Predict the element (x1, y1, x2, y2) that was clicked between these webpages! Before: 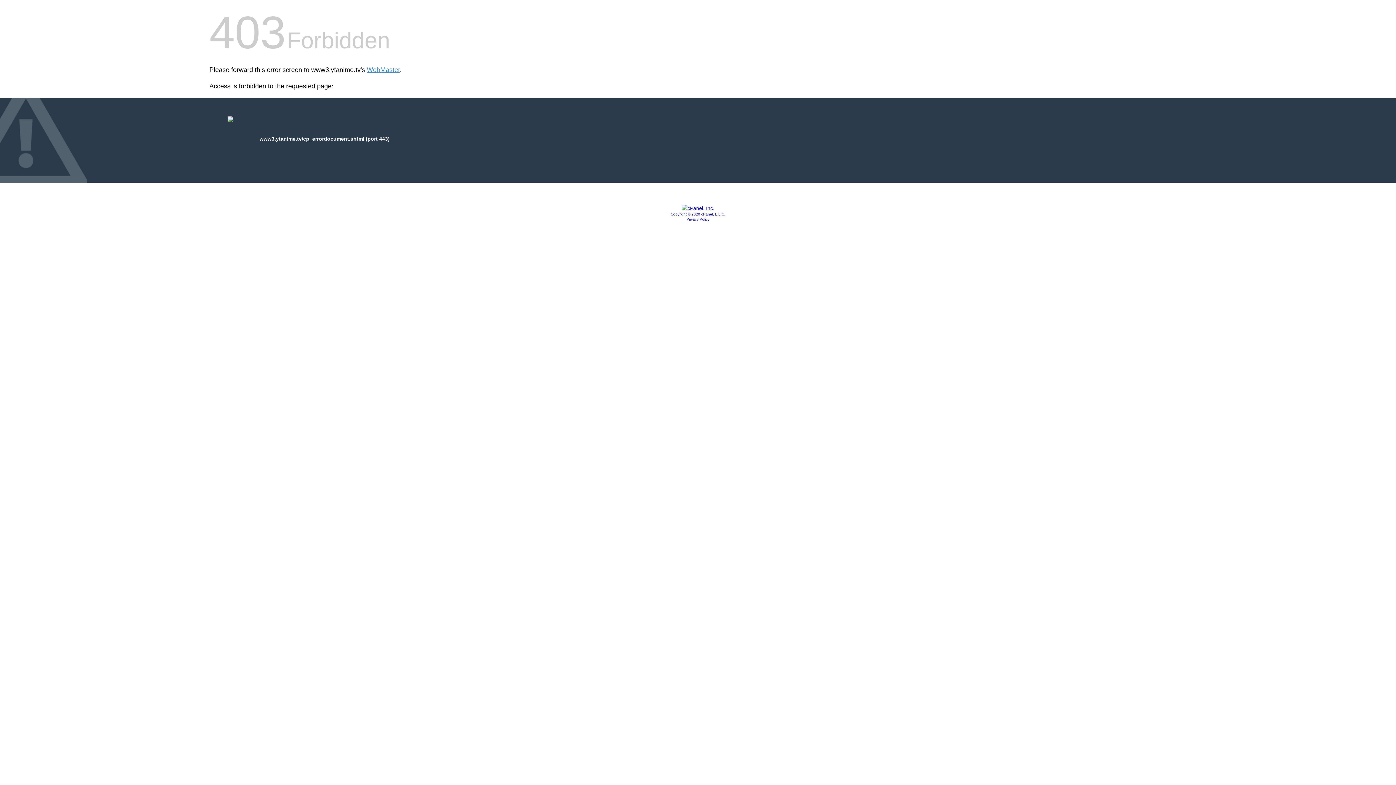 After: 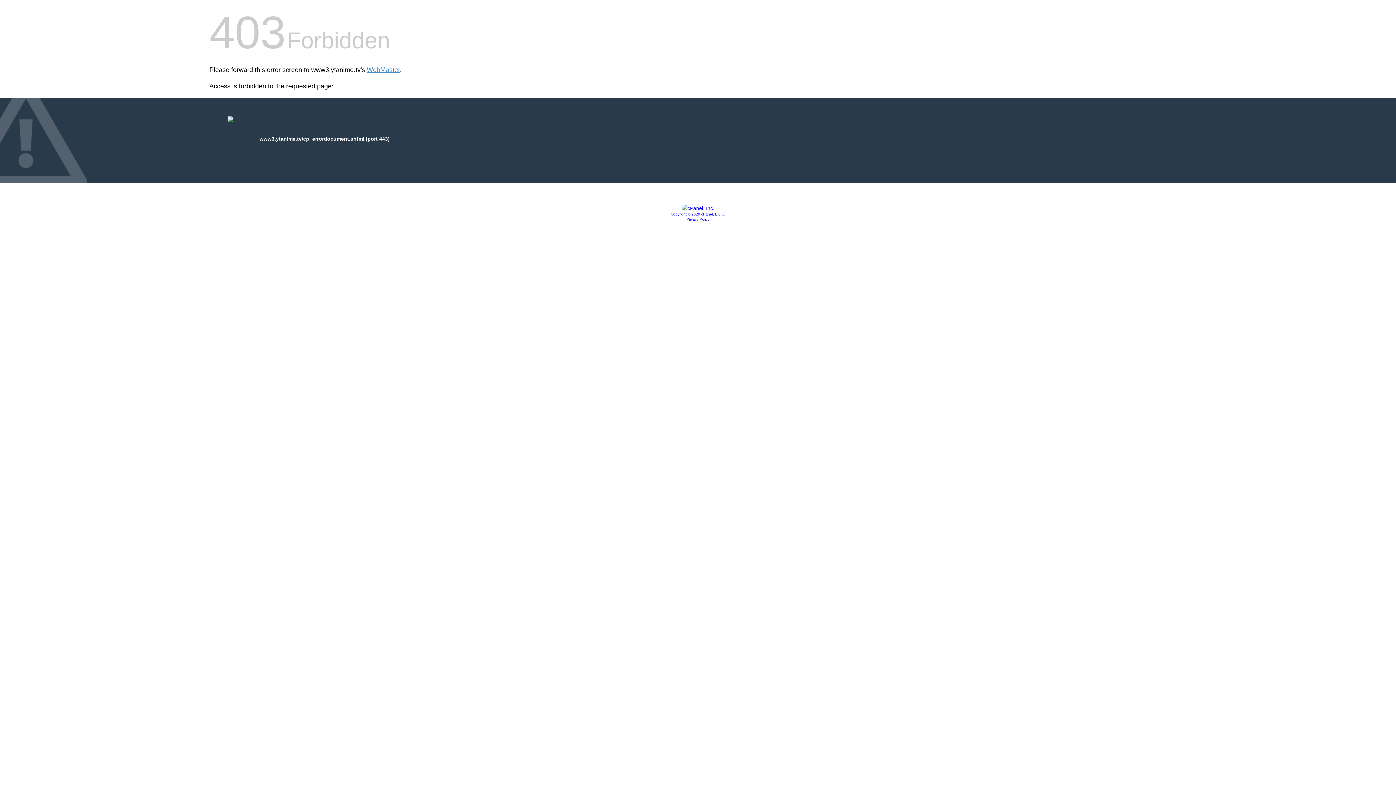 Action: label: Privacy Policy bbox: (686, 217, 709, 221)